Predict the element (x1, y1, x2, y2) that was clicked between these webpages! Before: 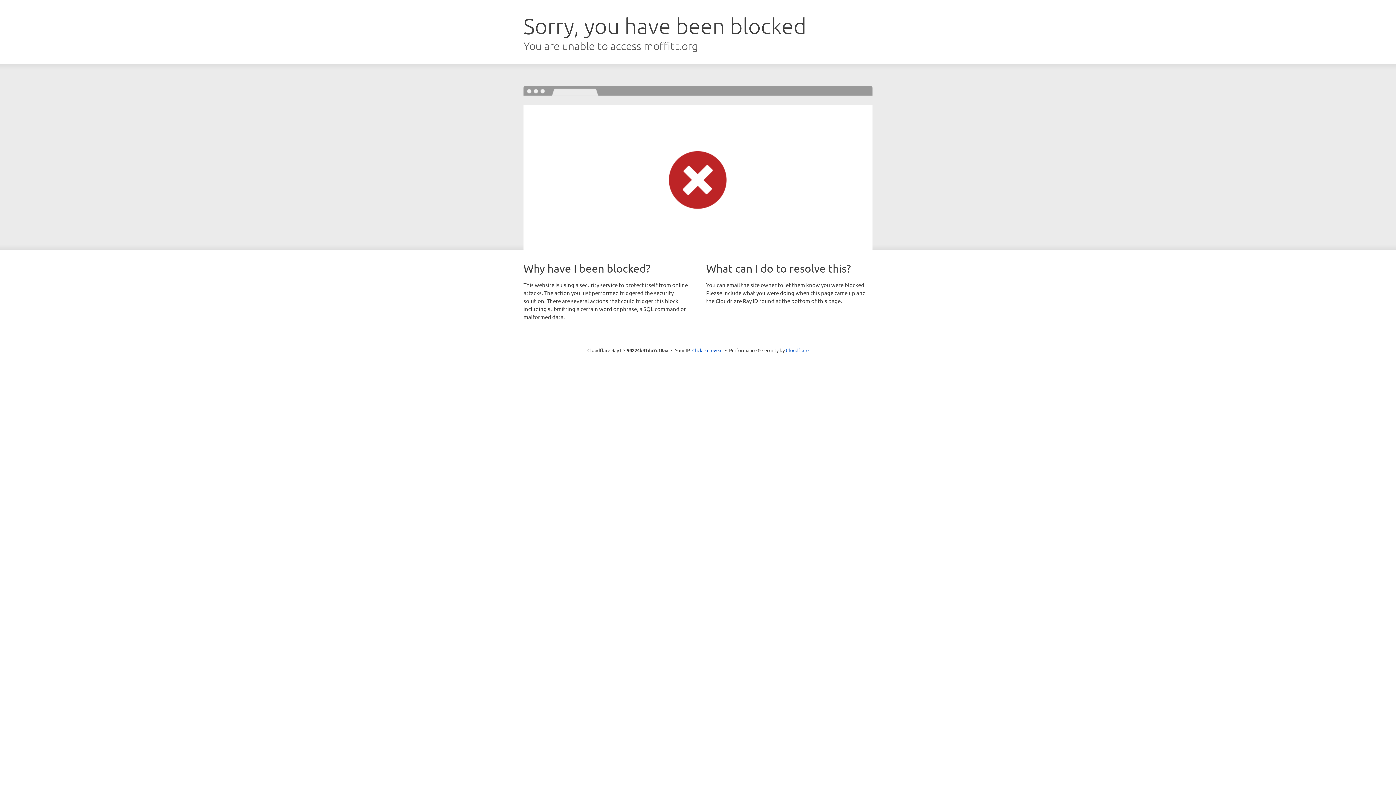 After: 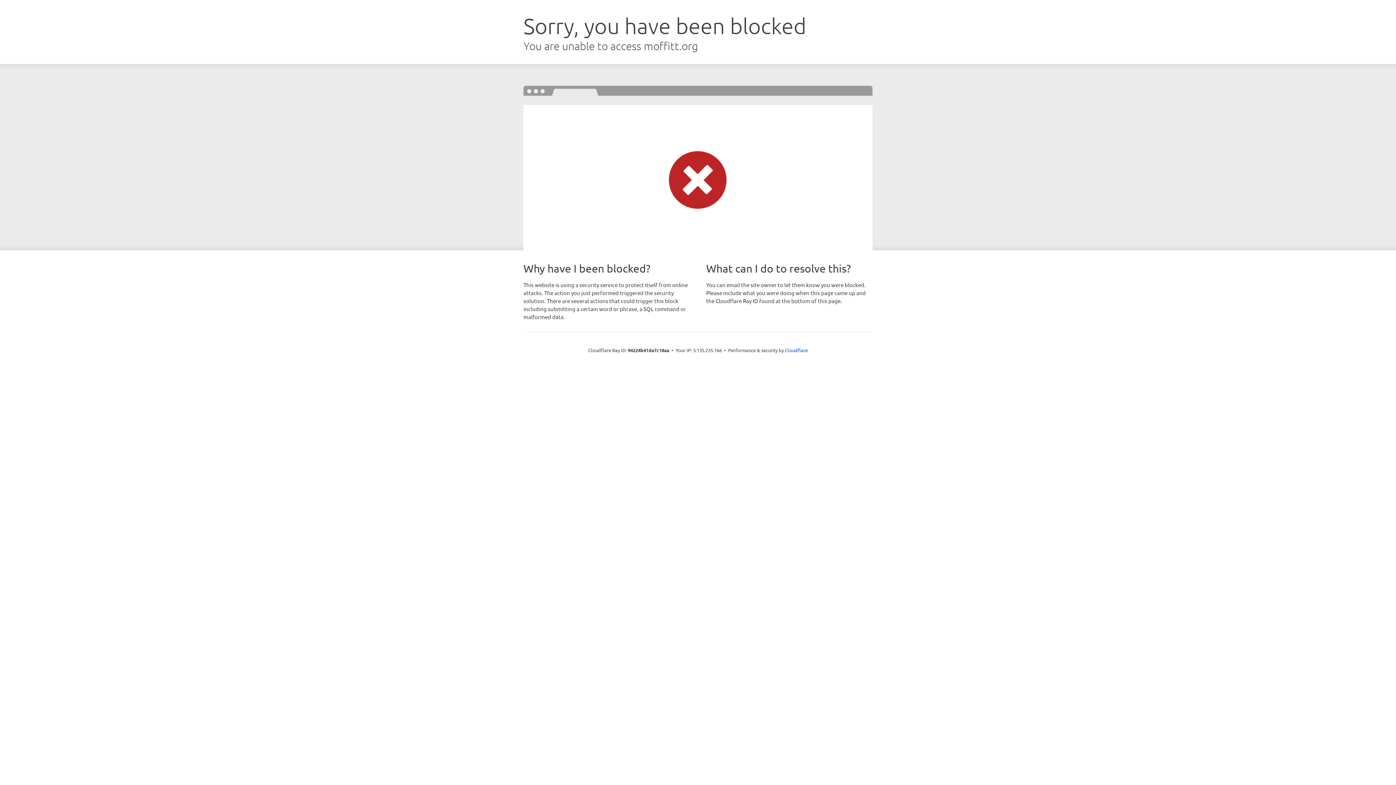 Action: bbox: (692, 346, 722, 353) label: Click to reveal